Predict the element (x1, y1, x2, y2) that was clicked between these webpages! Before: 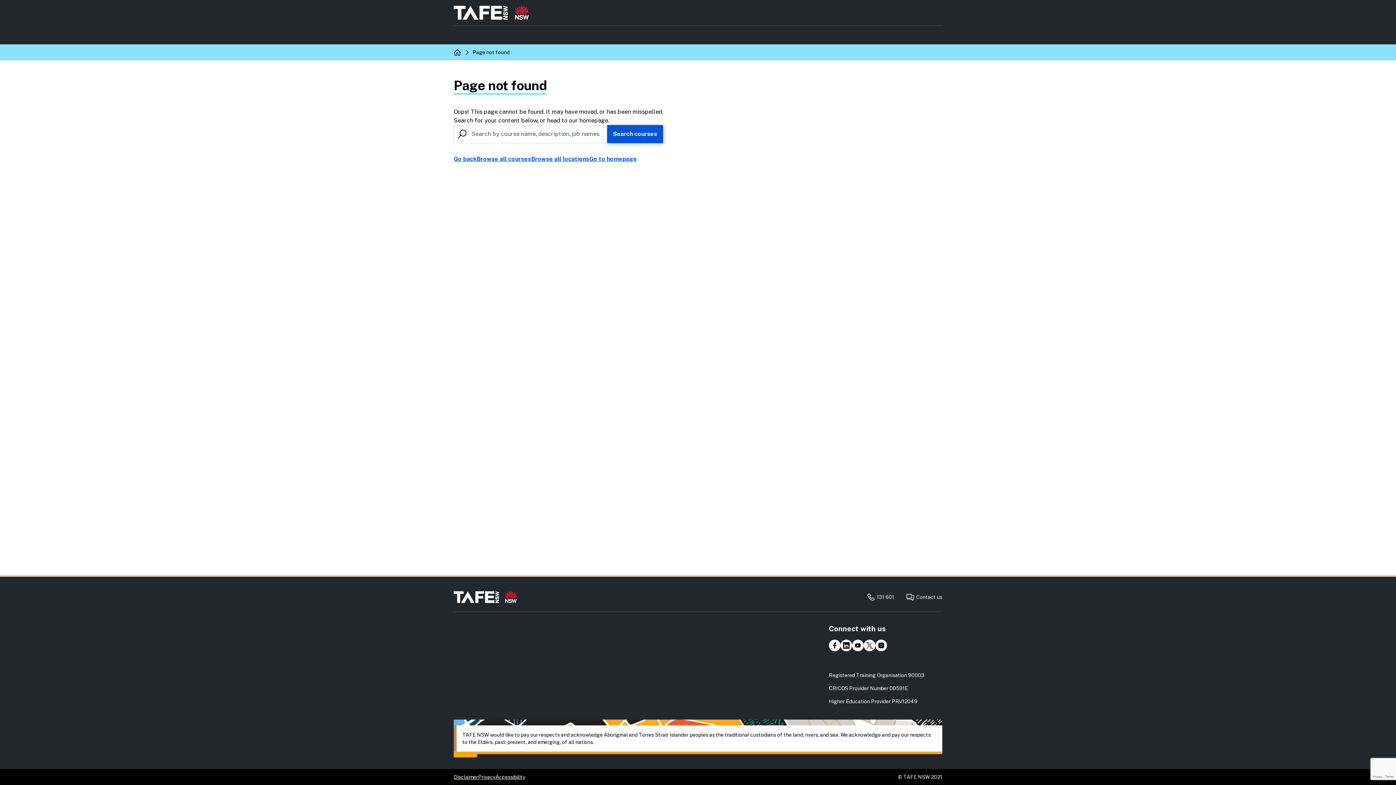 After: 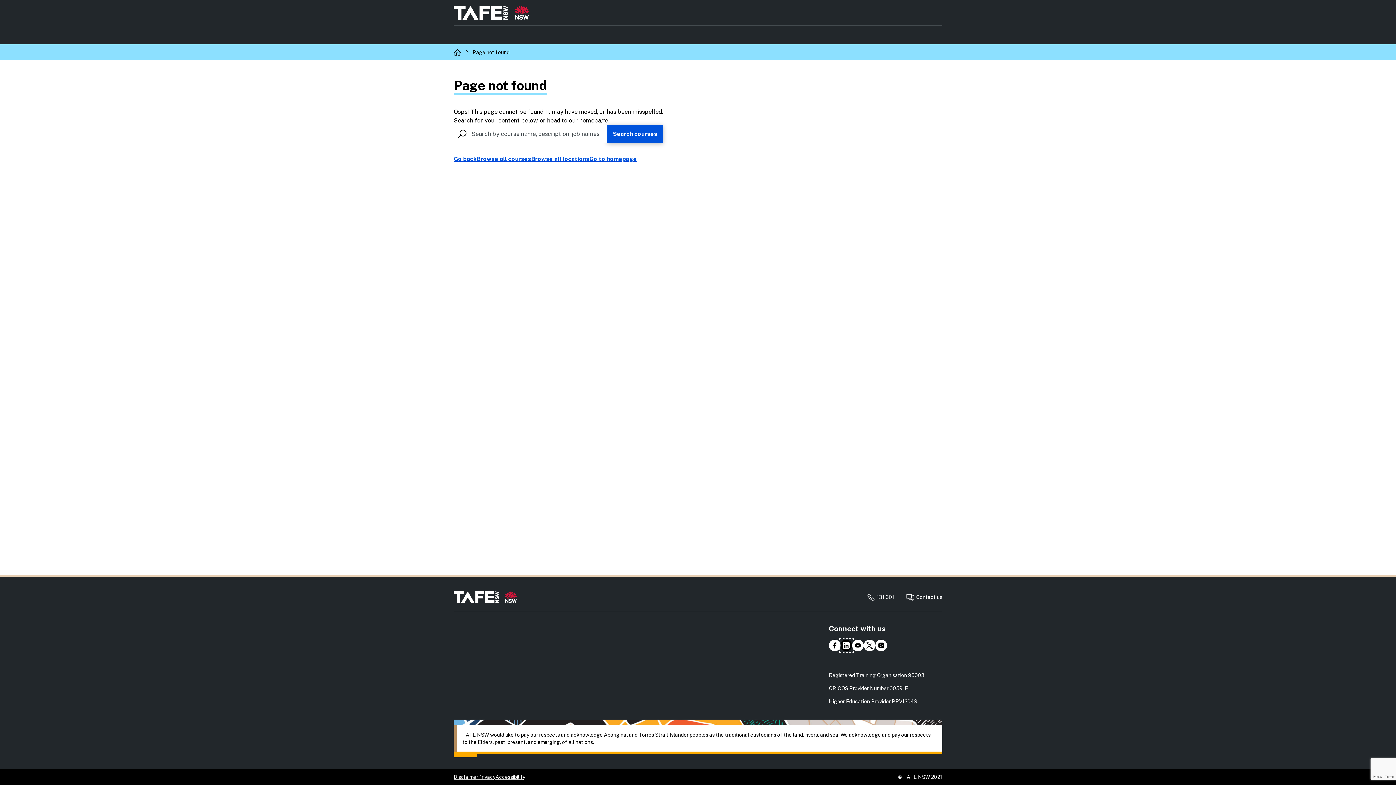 Action: bbox: (840, 640, 852, 651) label: Find us on LinkedIn